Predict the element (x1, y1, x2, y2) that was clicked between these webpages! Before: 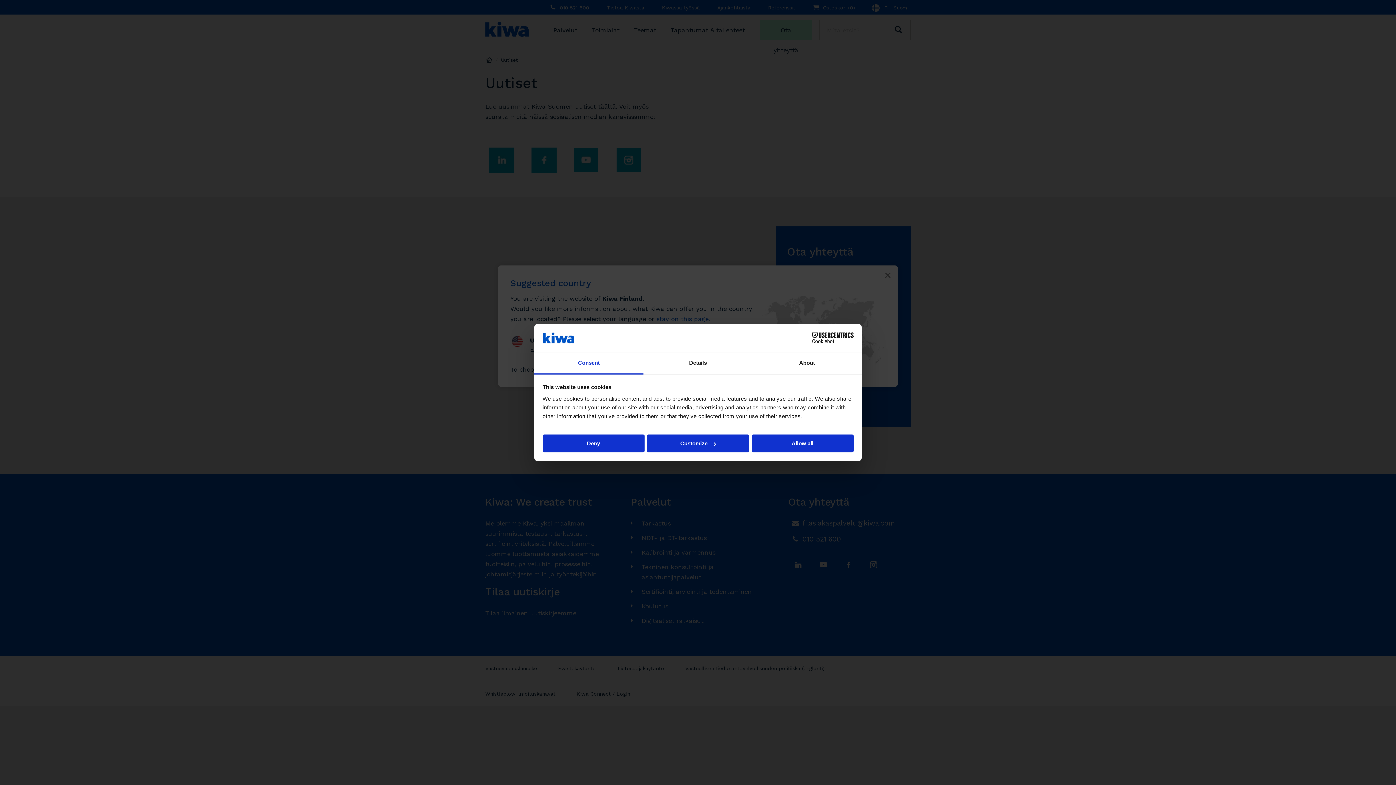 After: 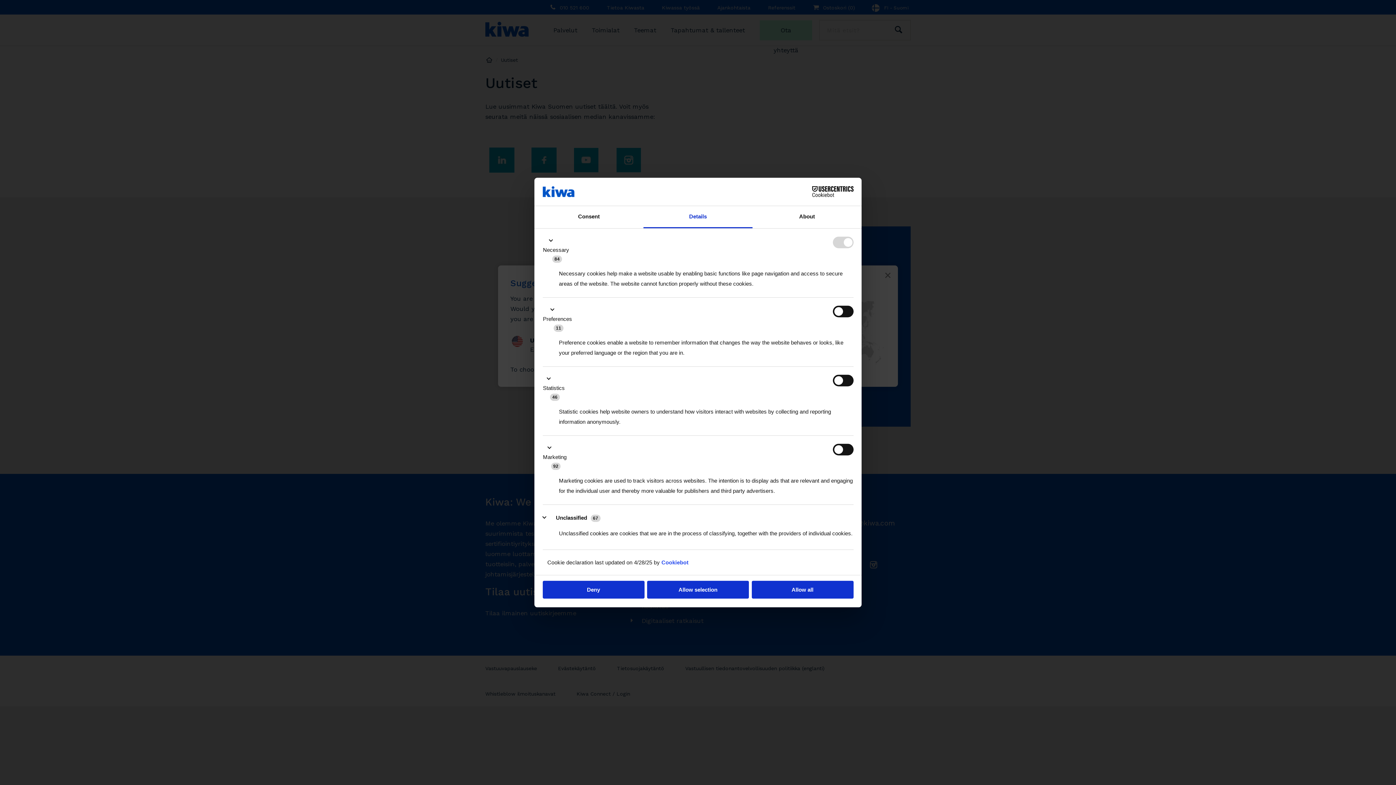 Action: label: Customize bbox: (647, 434, 749, 452)